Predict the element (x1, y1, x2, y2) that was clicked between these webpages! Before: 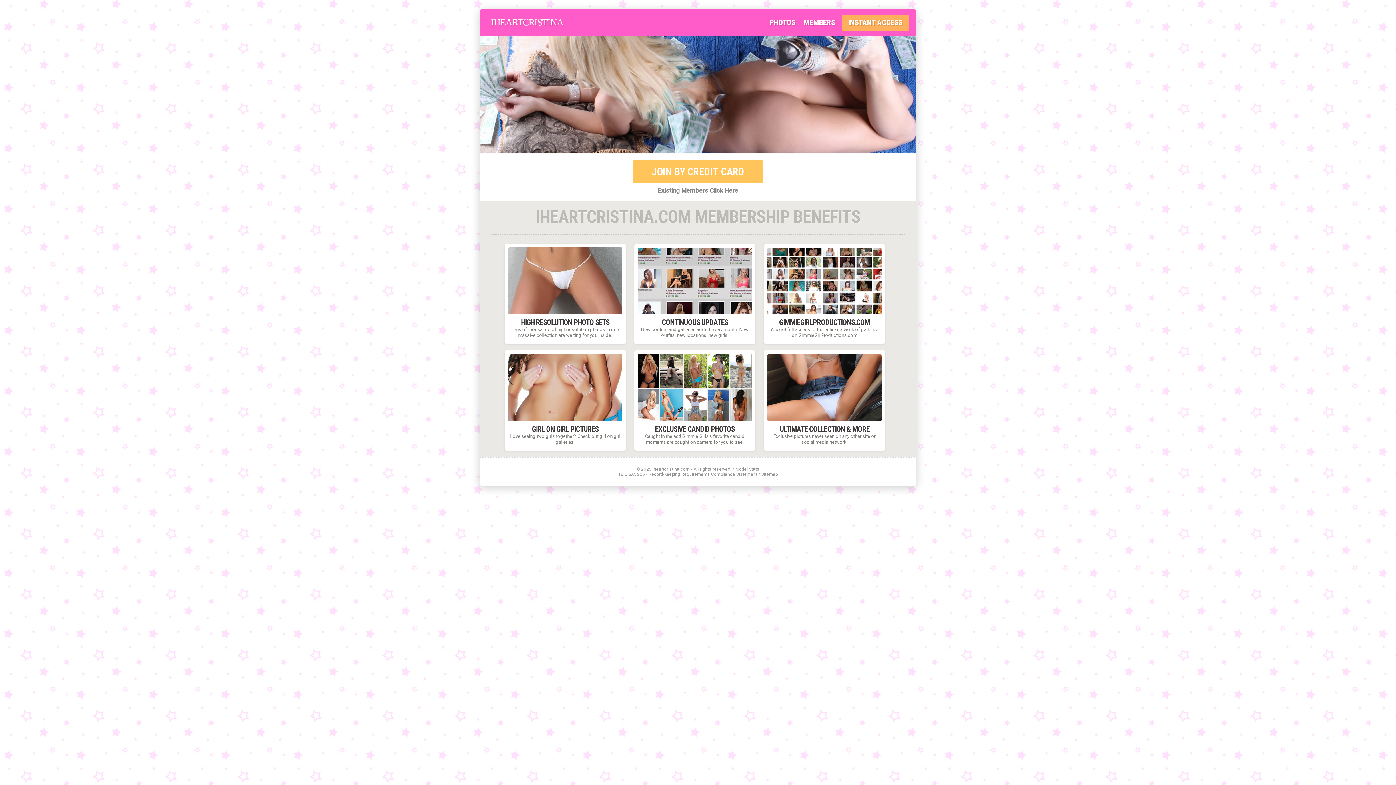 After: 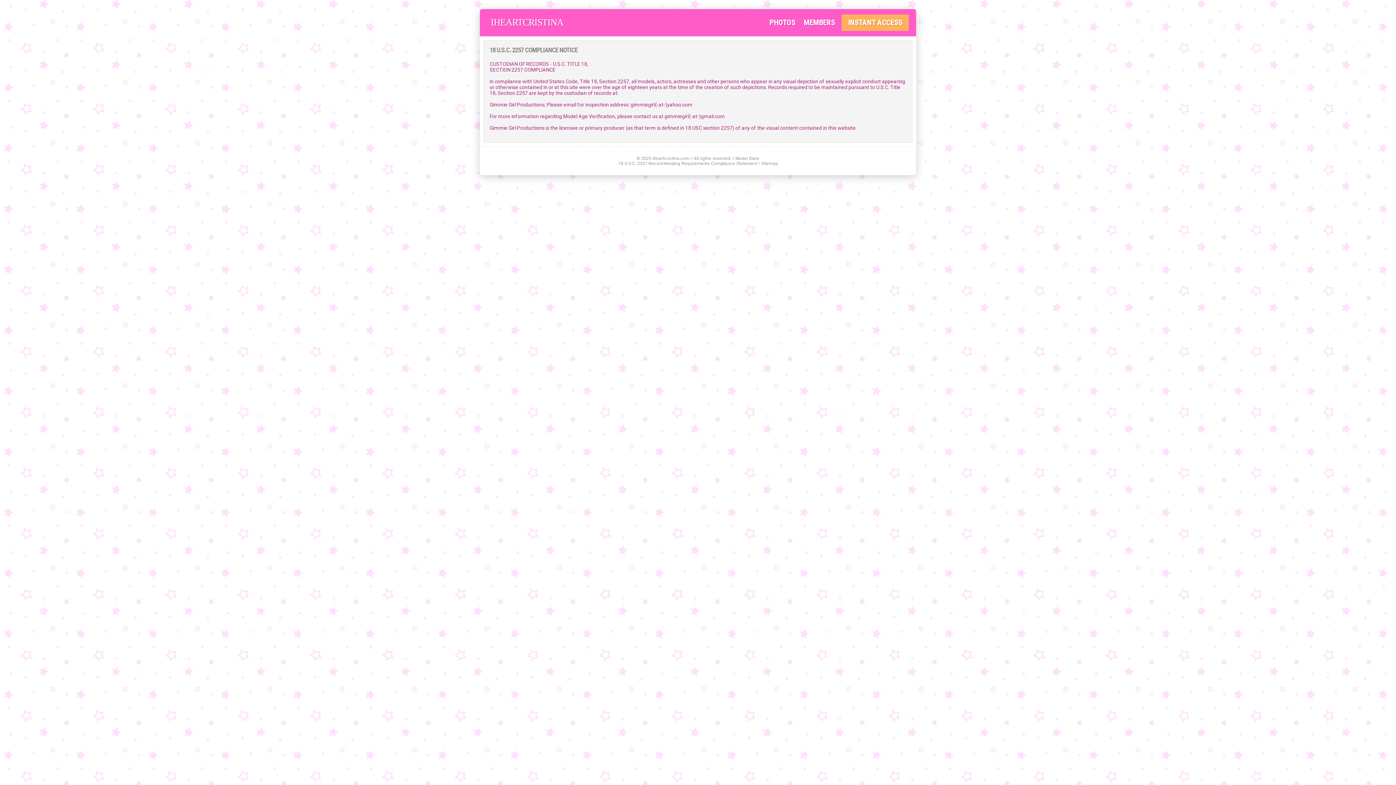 Action: bbox: (618, 471, 757, 477) label: 18 U.S.C. 2257 Record-Keeping Requirements Compliance Statement